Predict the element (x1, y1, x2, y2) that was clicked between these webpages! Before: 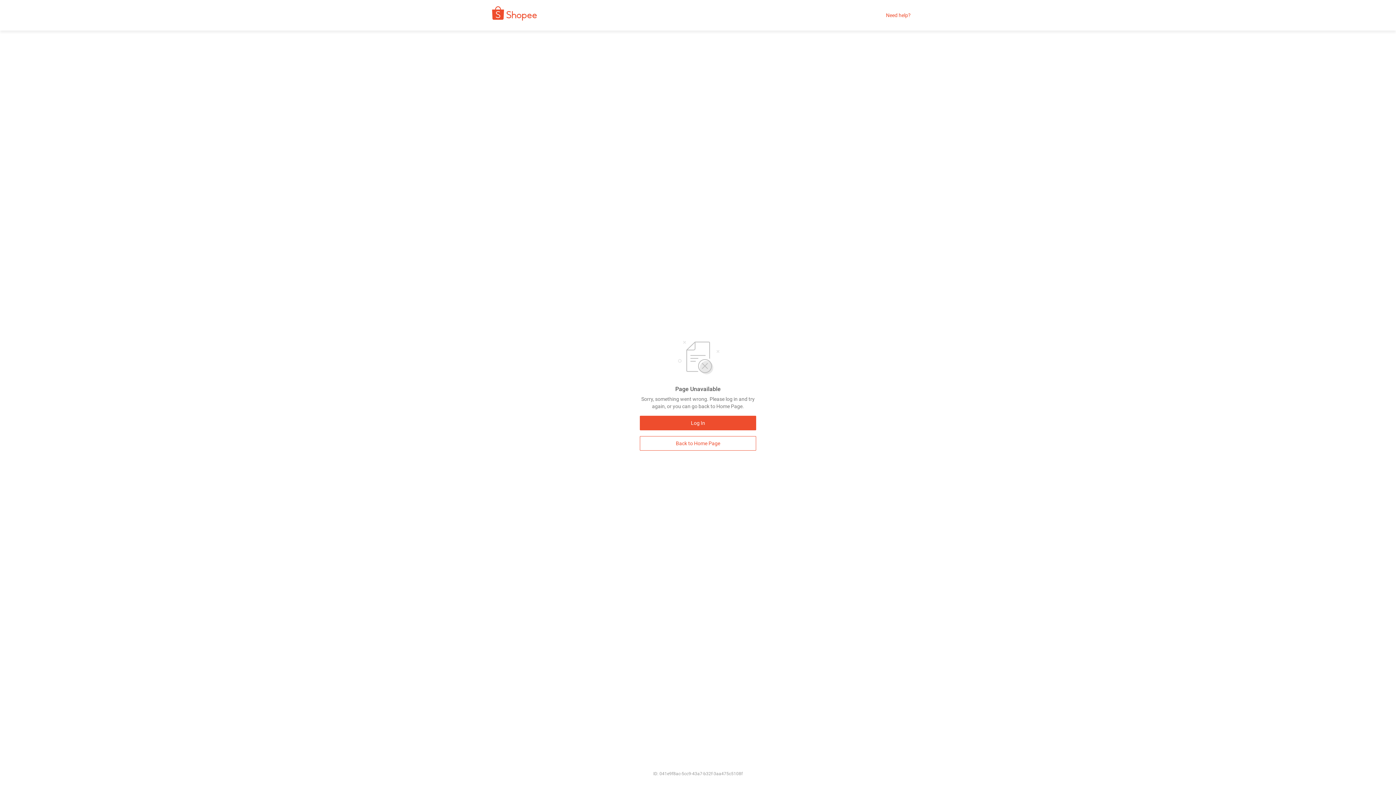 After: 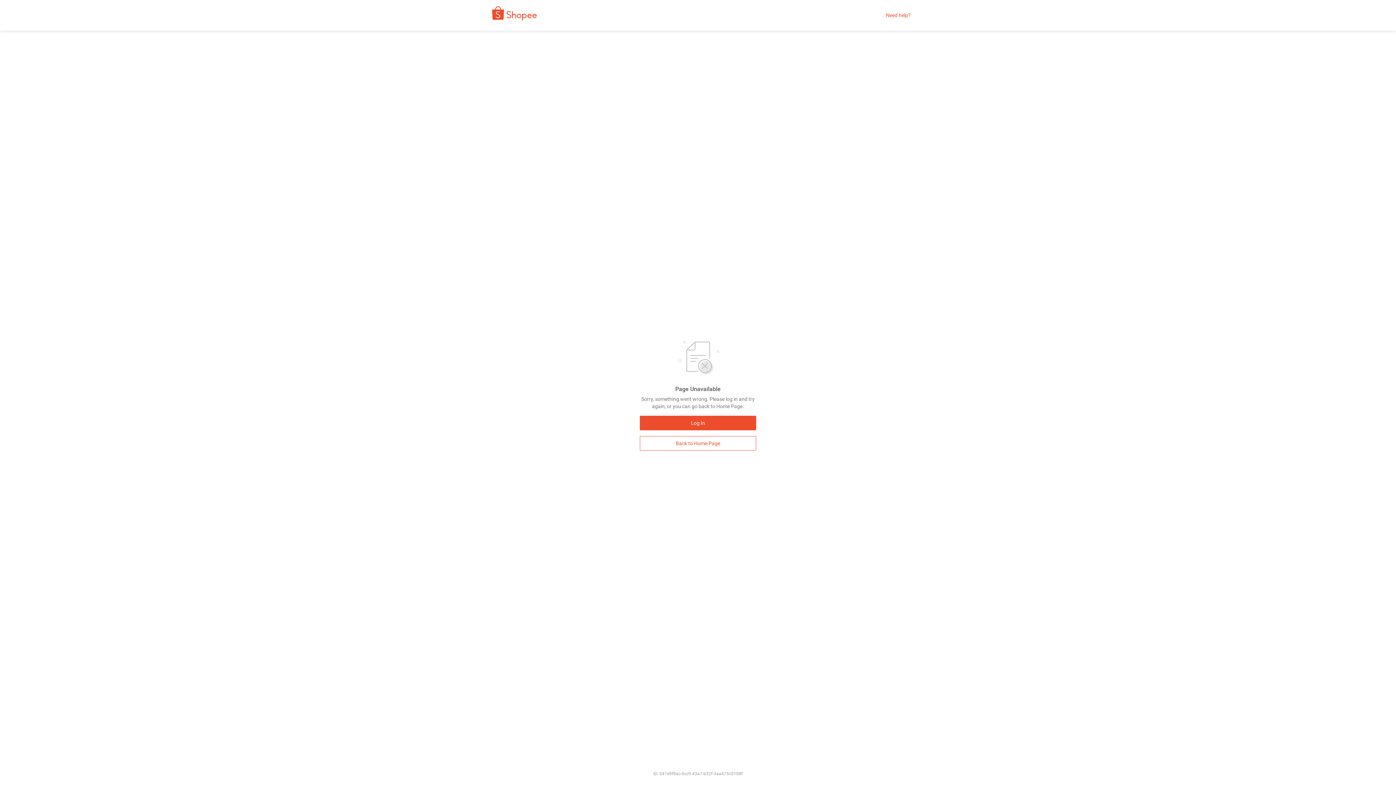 Action: label: Need help? bbox: (886, 12, 910, 18)